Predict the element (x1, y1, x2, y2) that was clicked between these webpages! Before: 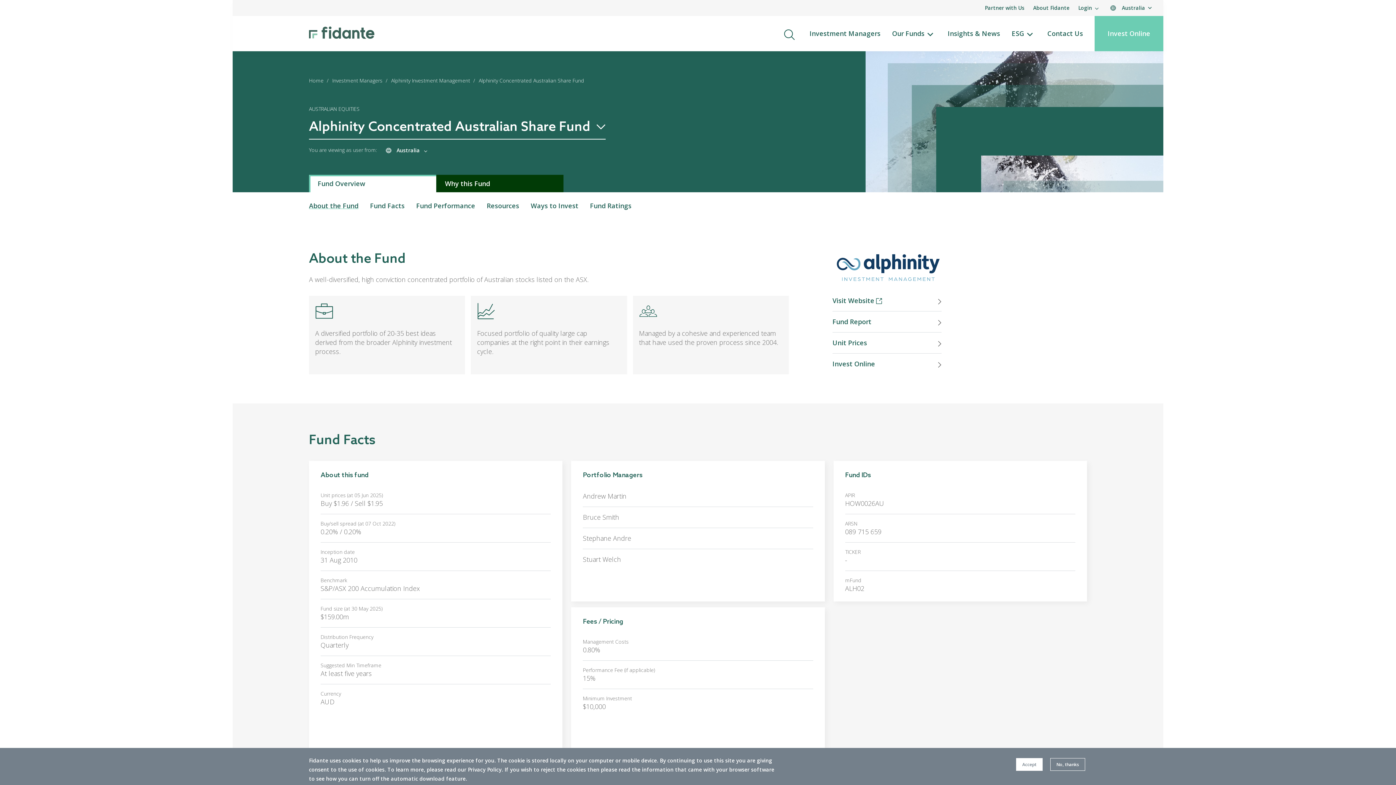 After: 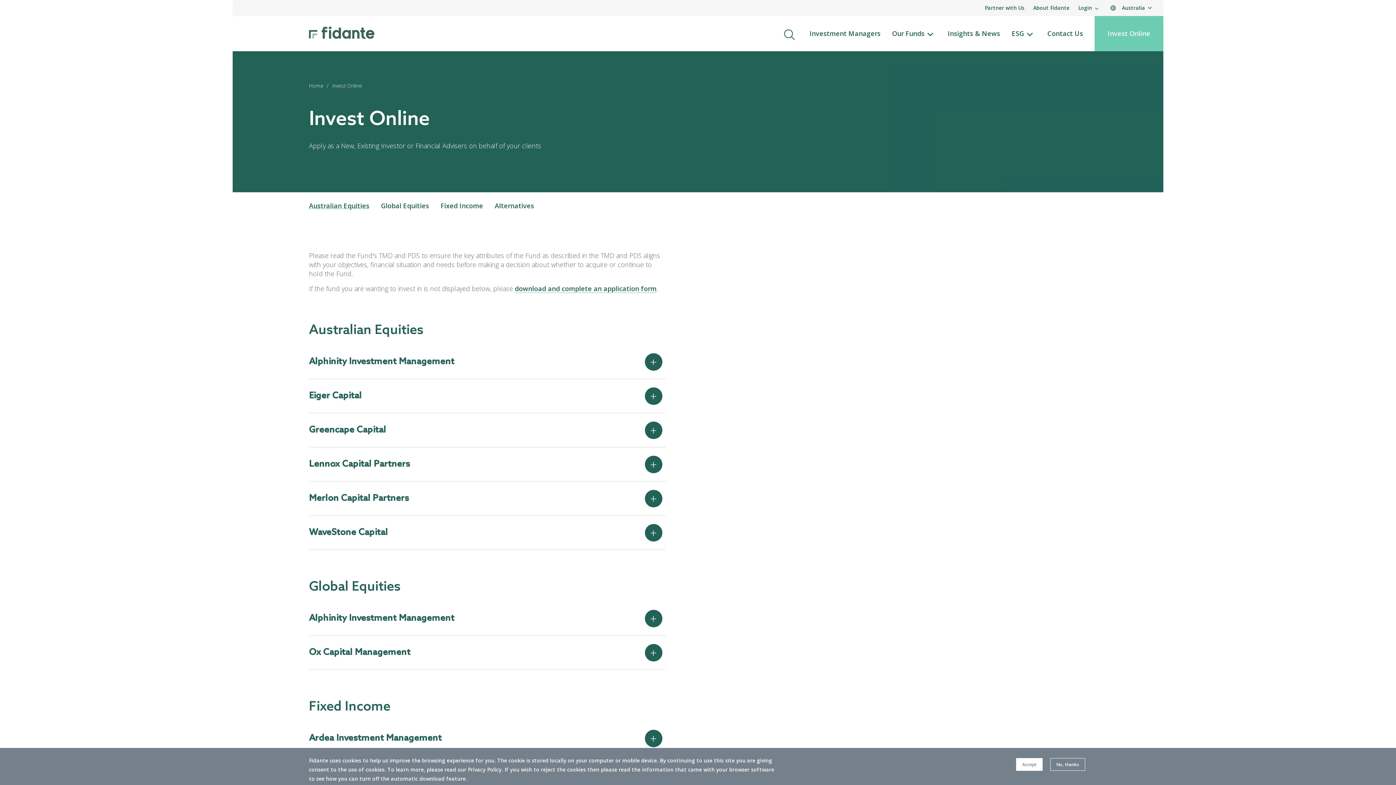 Action: bbox: (1094, 16, 1163, 51) label: Invest Online